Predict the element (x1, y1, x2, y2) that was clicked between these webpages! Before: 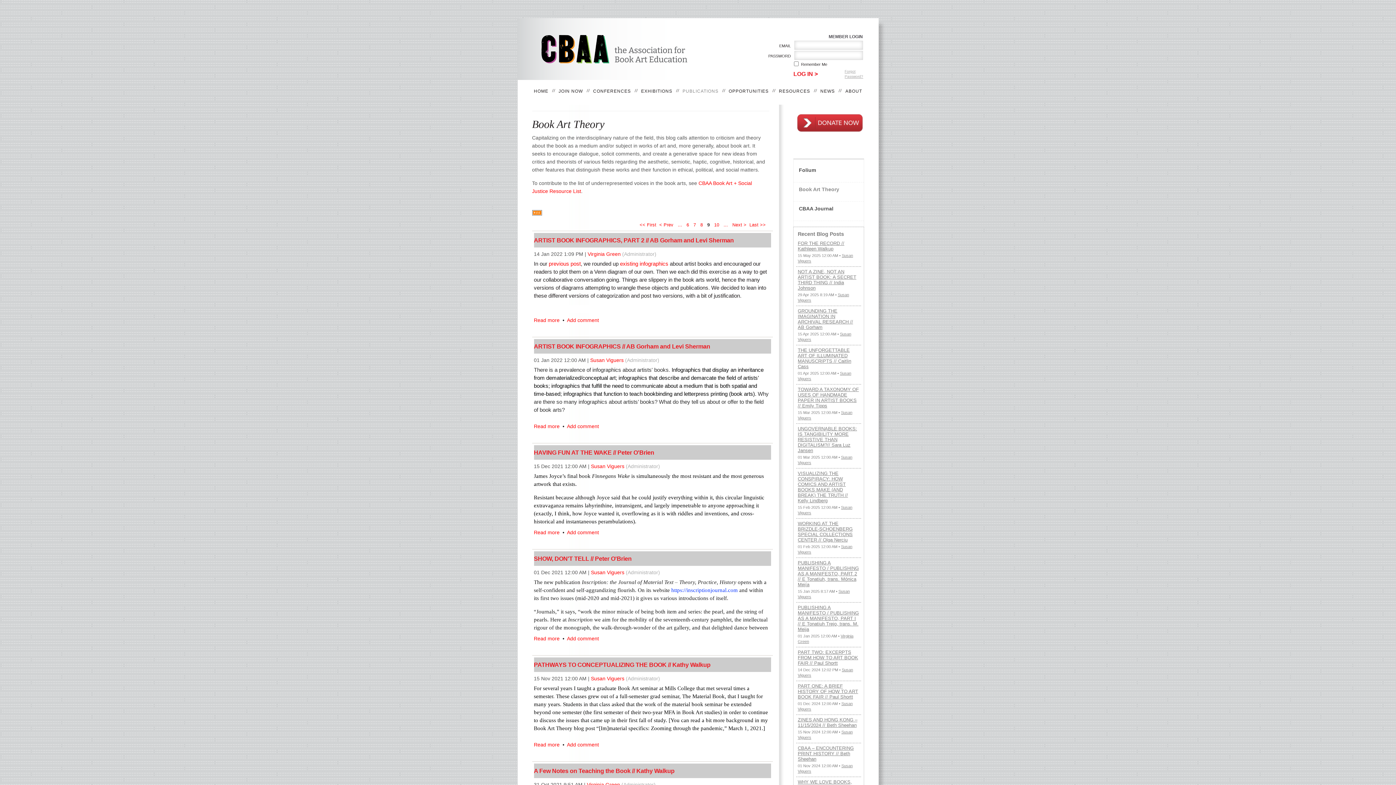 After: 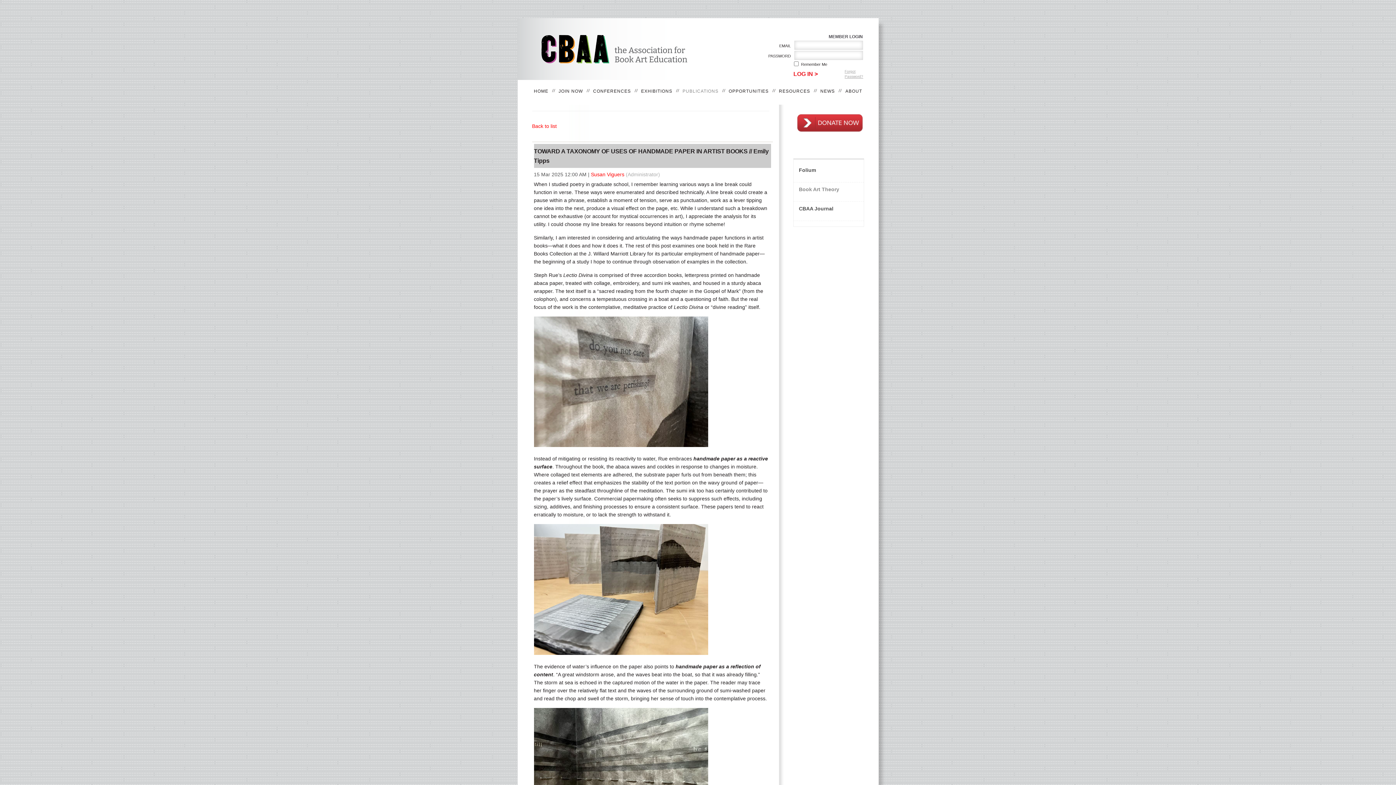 Action: bbox: (798, 386, 859, 408) label: TOWARD A TAXONOMY OF USES OF HANDMADE PAPER IN ARTIST BOOKS // Emily Tipps